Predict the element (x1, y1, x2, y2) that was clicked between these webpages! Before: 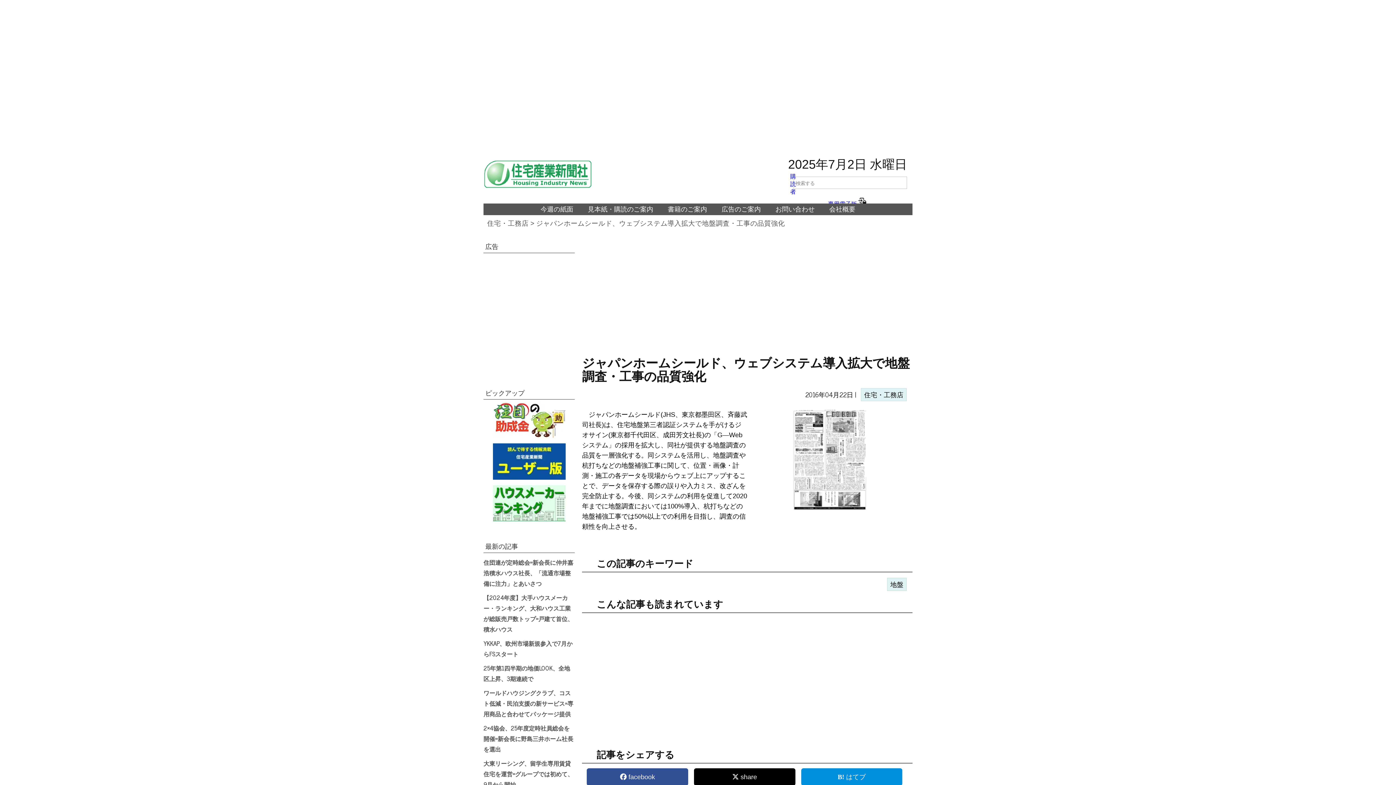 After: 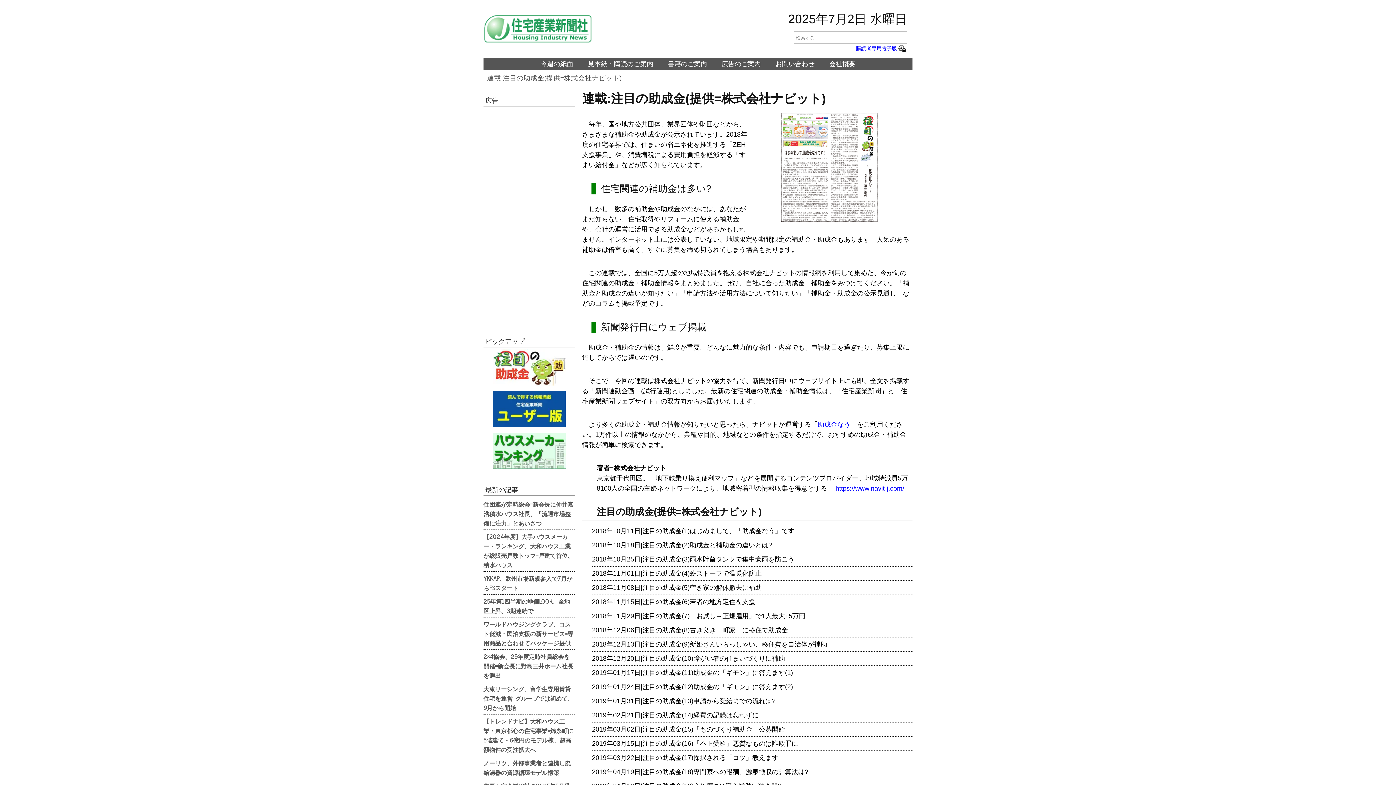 Action: bbox: (487, 401, 571, 438)